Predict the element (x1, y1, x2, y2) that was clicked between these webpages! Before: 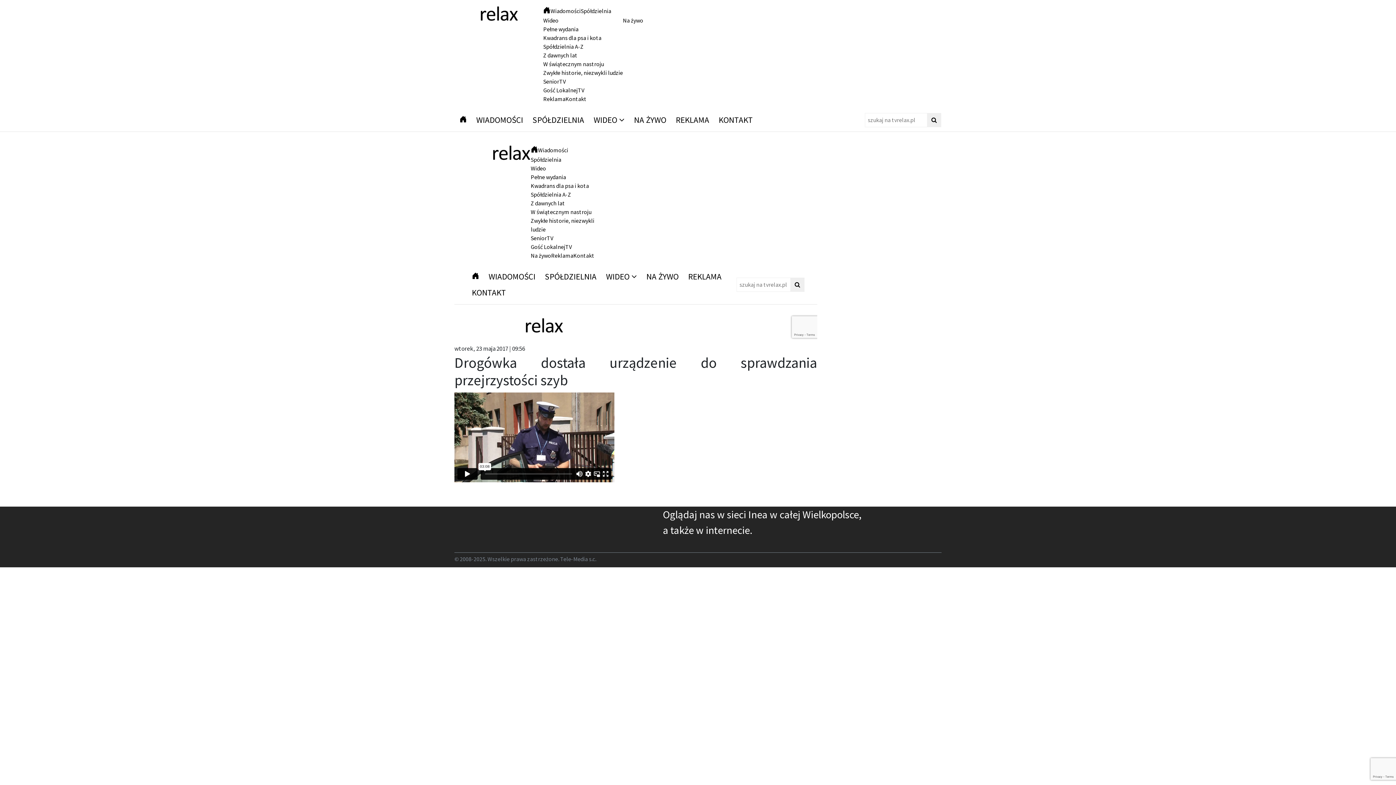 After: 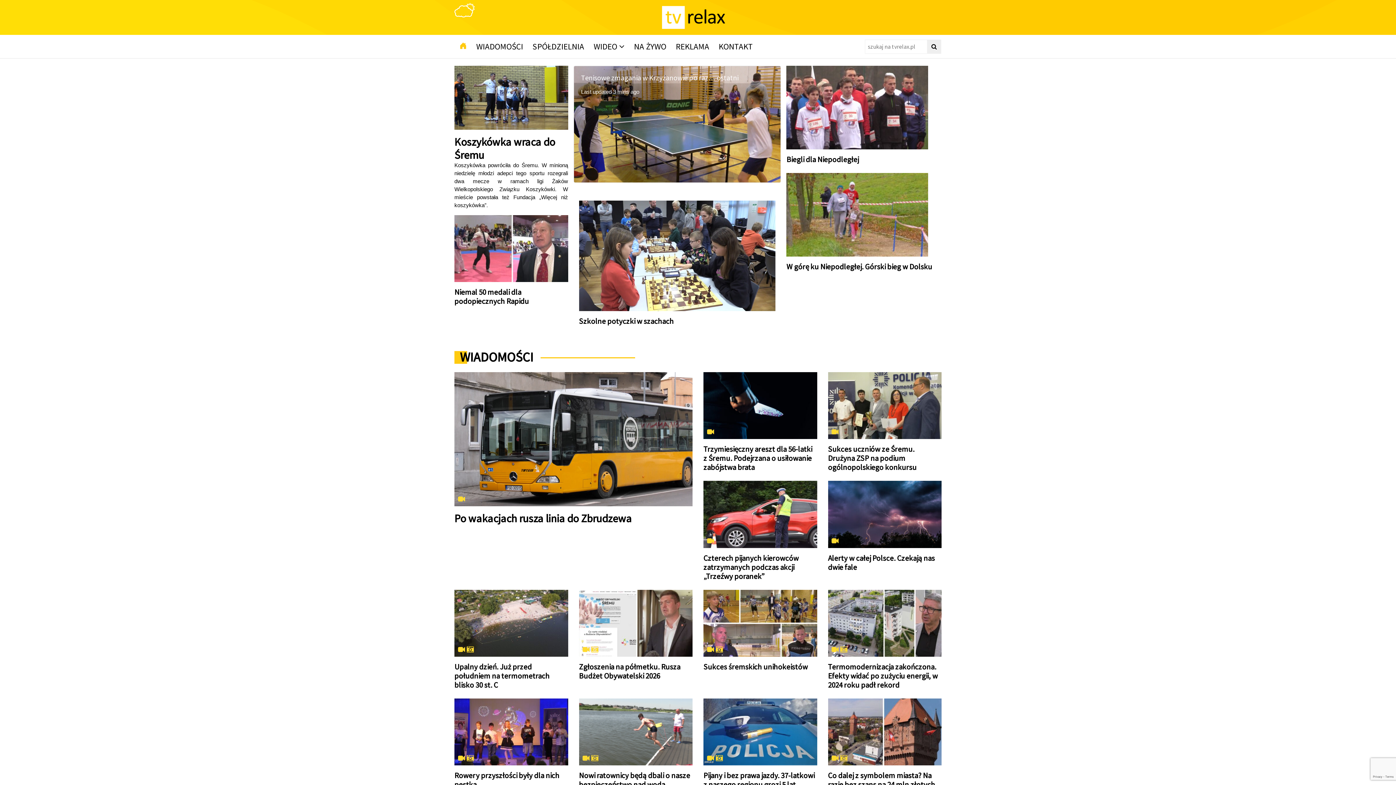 Action: bbox: (454, 10, 522, 17)